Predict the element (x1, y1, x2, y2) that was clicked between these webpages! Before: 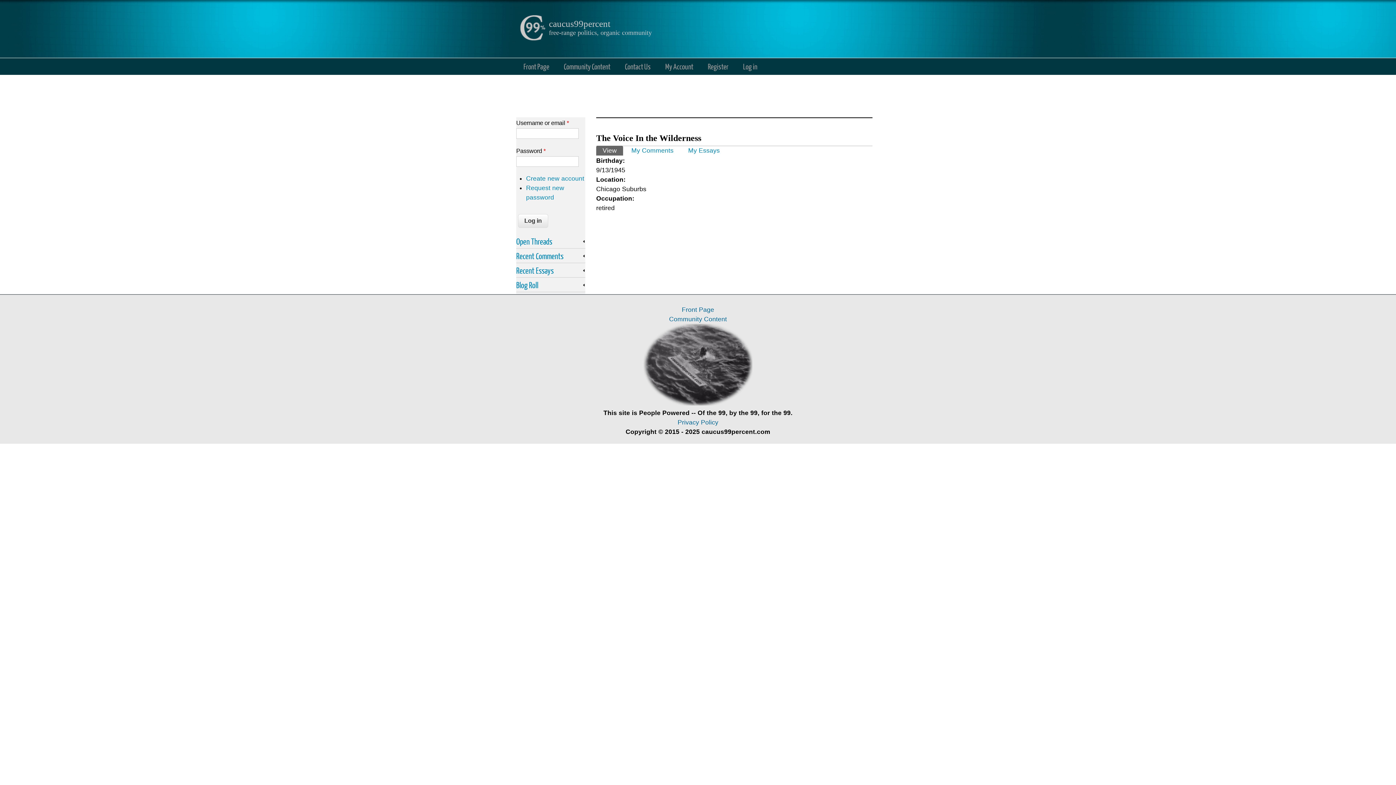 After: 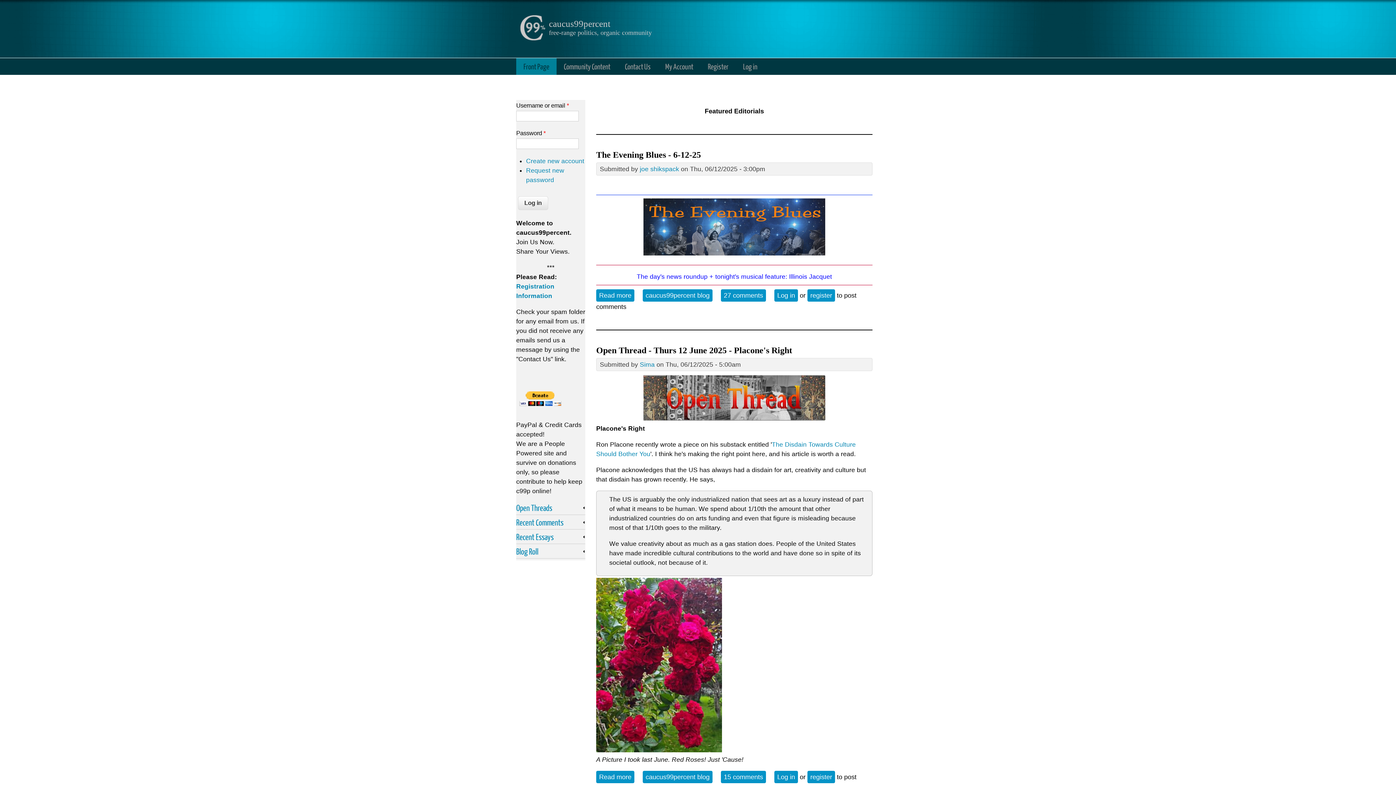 Action: bbox: (520, 34, 545, 42)